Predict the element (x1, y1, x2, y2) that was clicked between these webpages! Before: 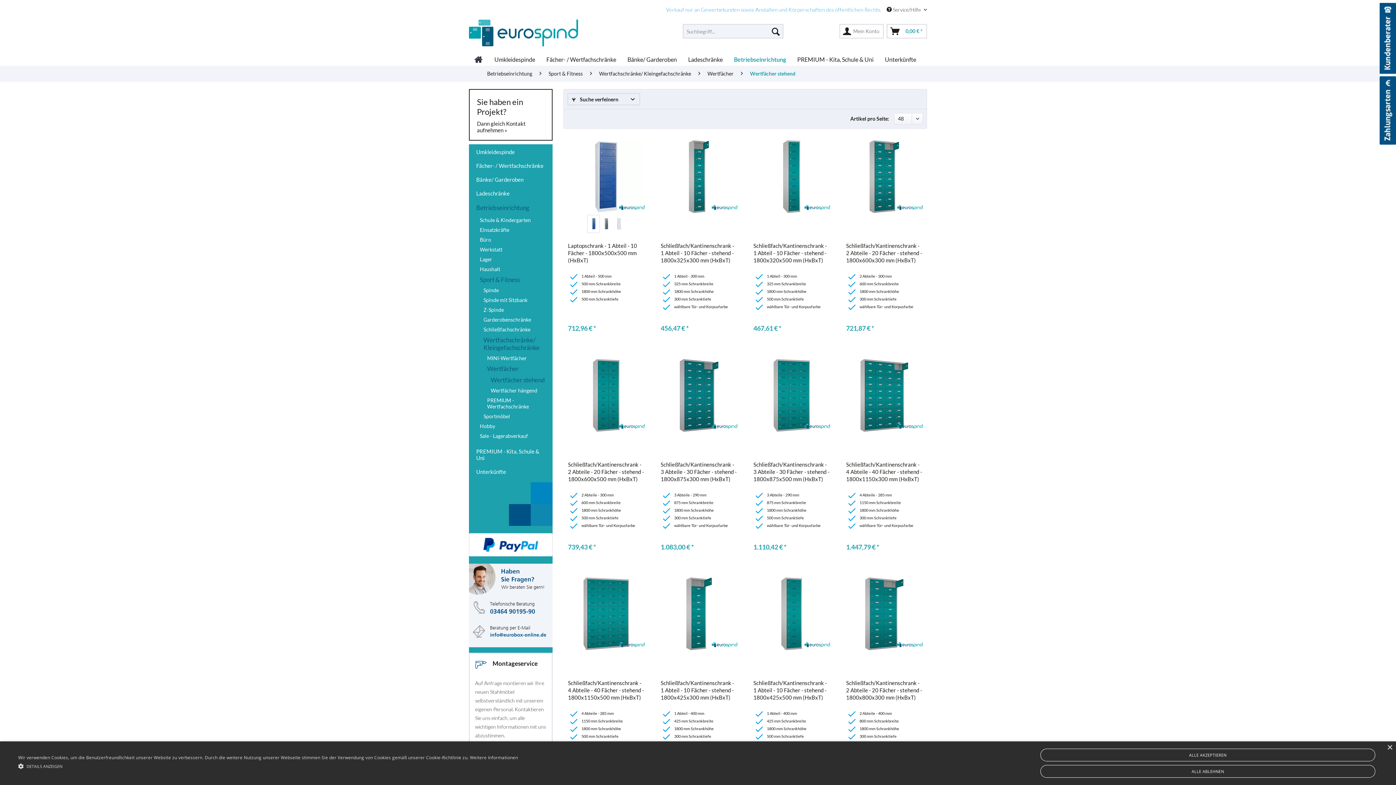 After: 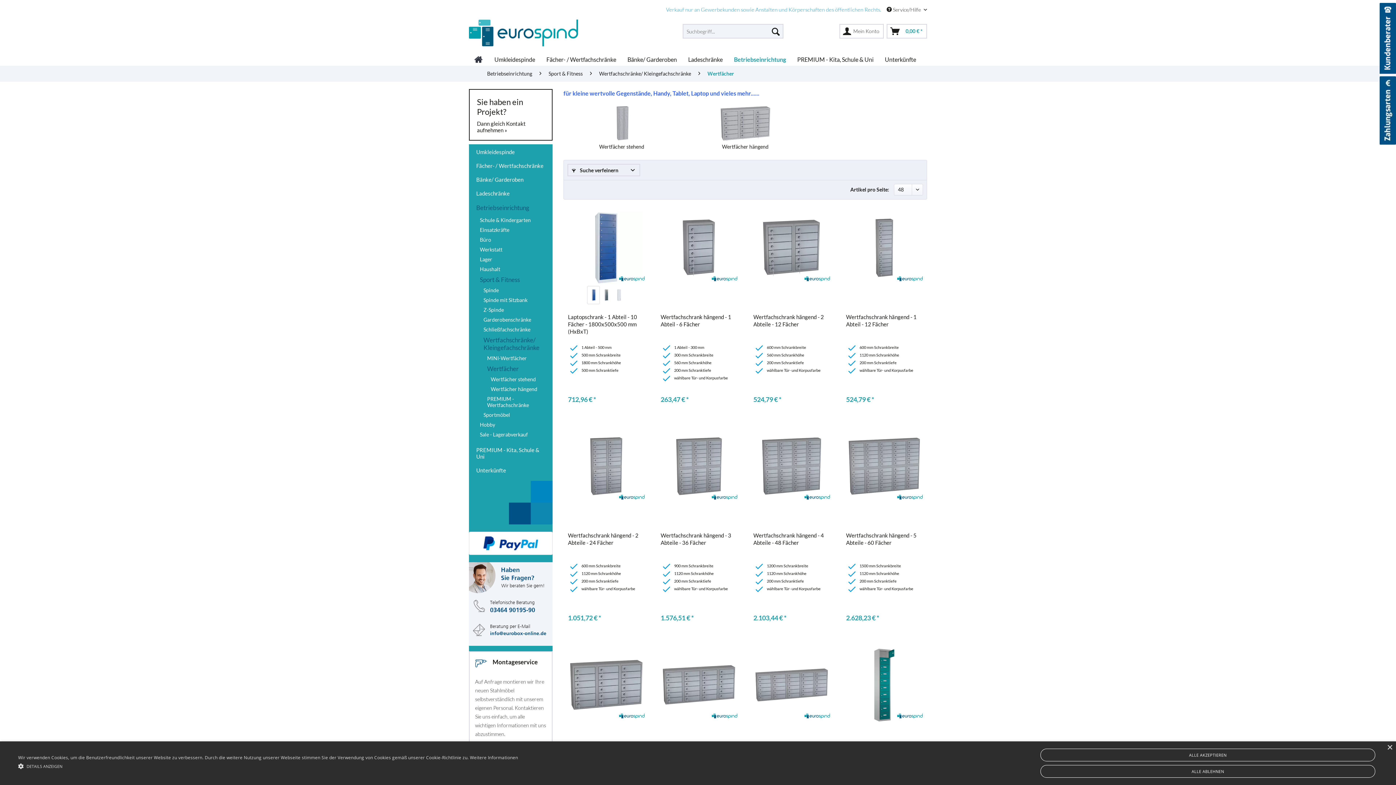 Action: bbox: (704, 65, 737, 81) label: Wertfächer